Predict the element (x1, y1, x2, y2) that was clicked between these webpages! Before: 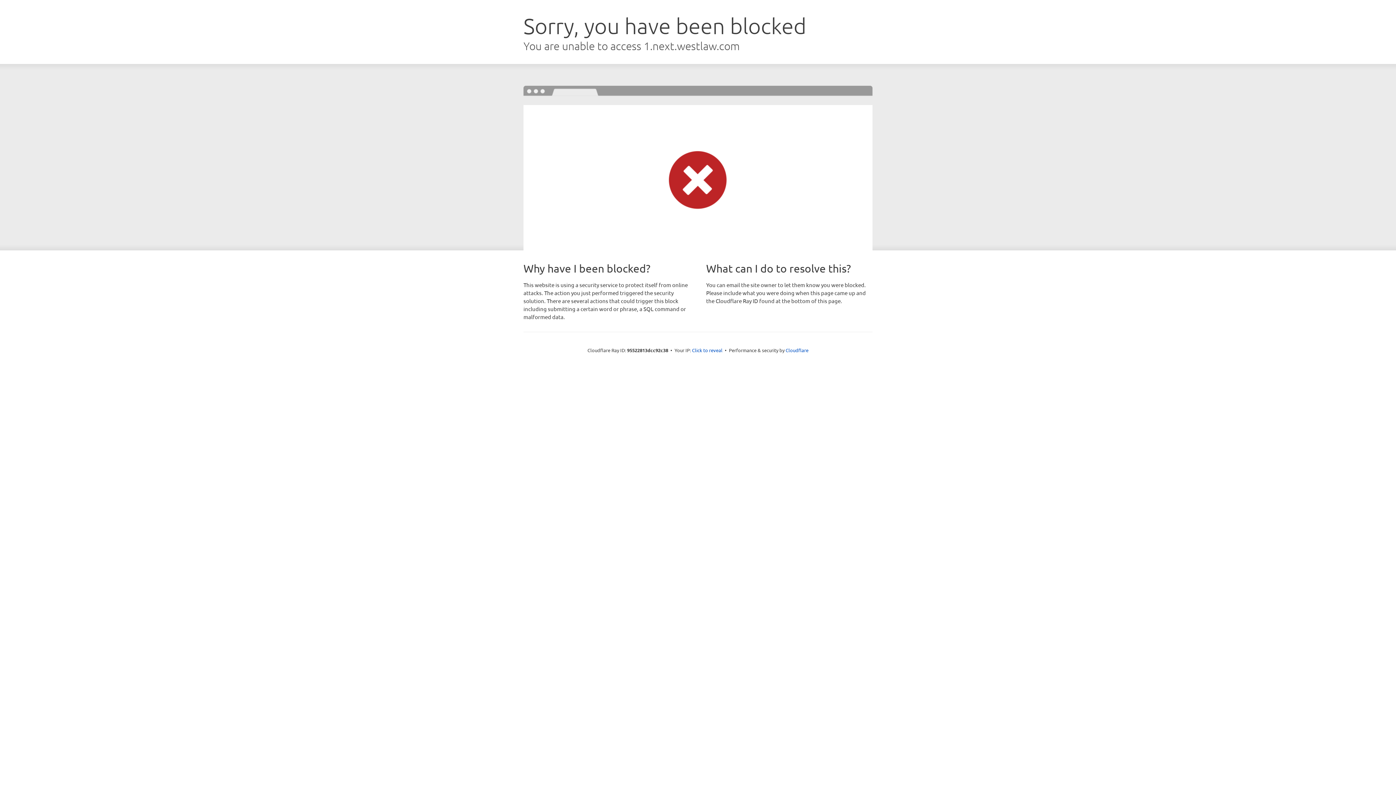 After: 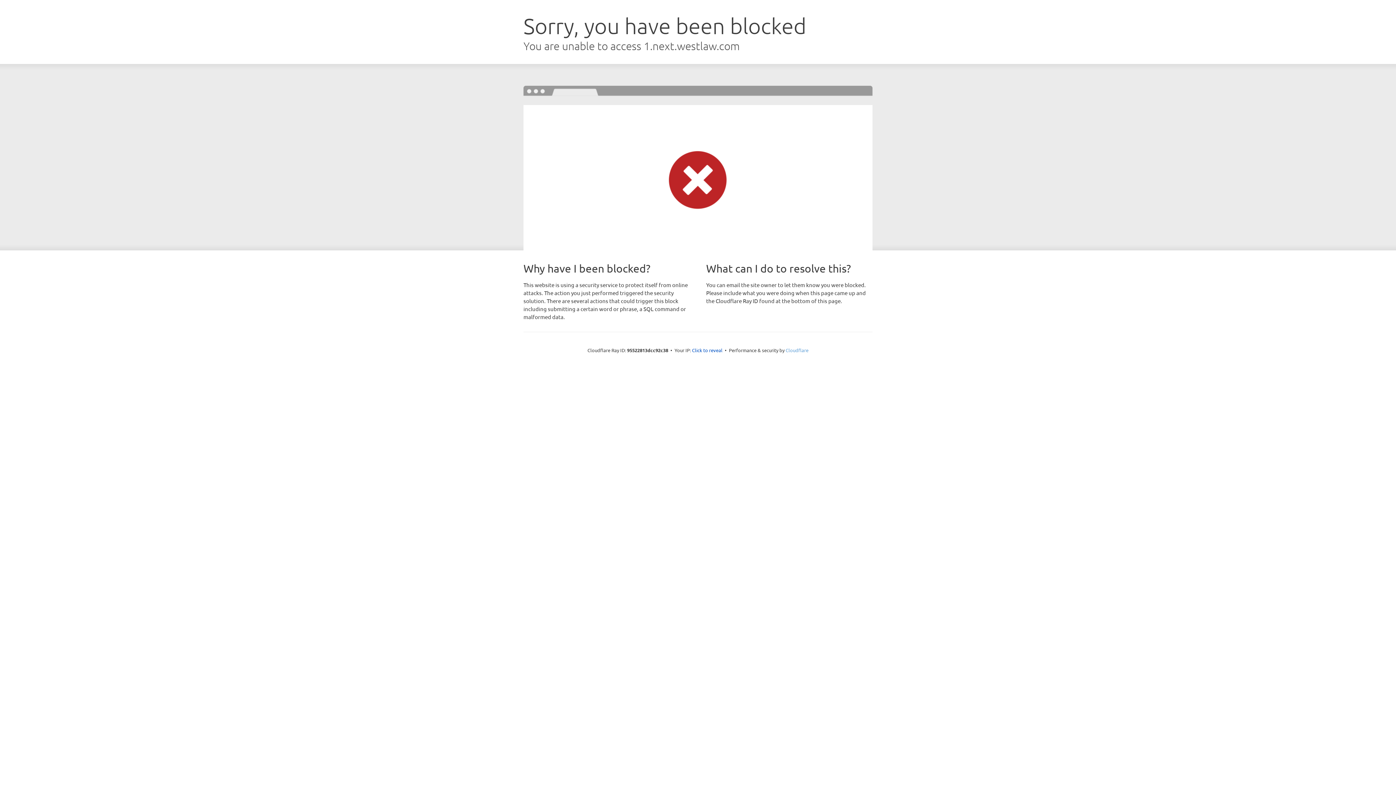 Action: label: Cloudflare bbox: (785, 347, 808, 353)